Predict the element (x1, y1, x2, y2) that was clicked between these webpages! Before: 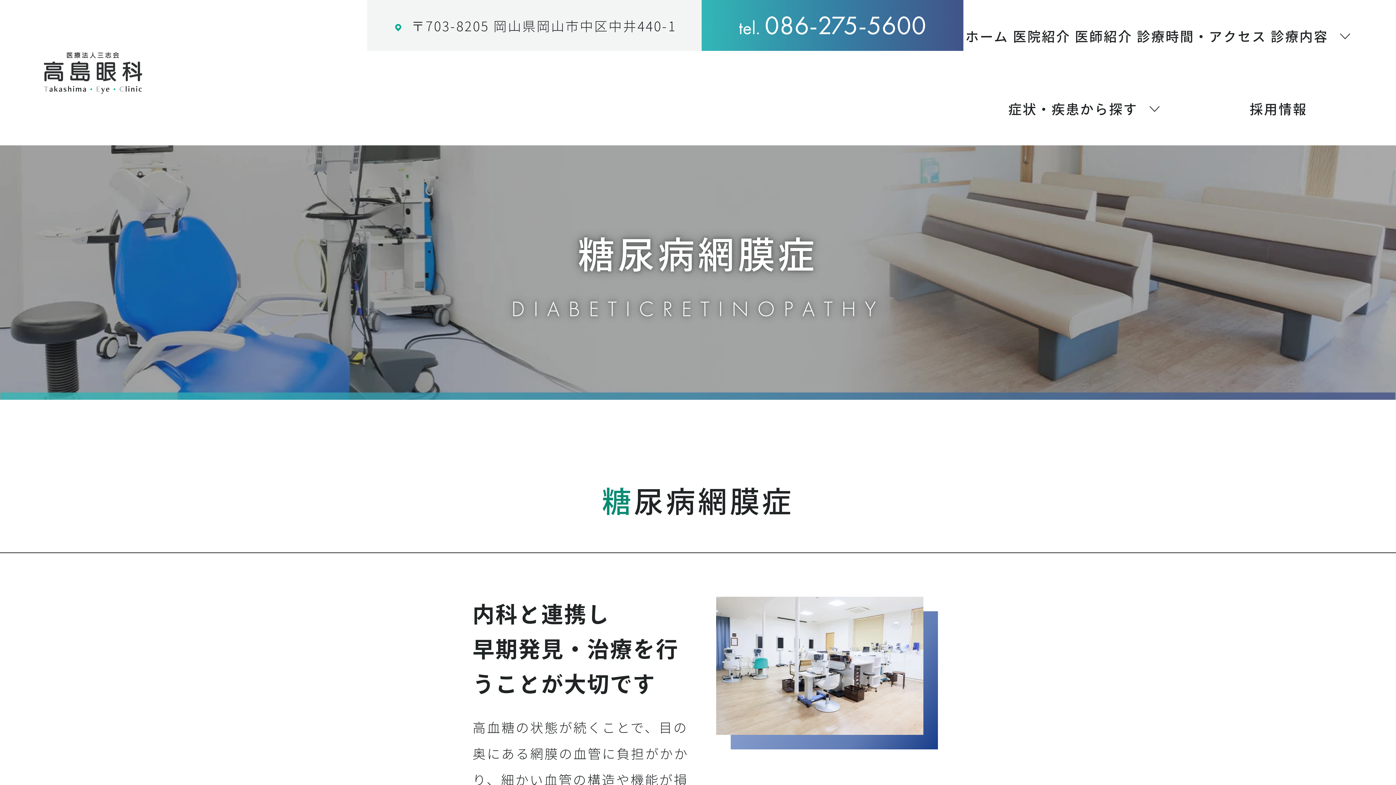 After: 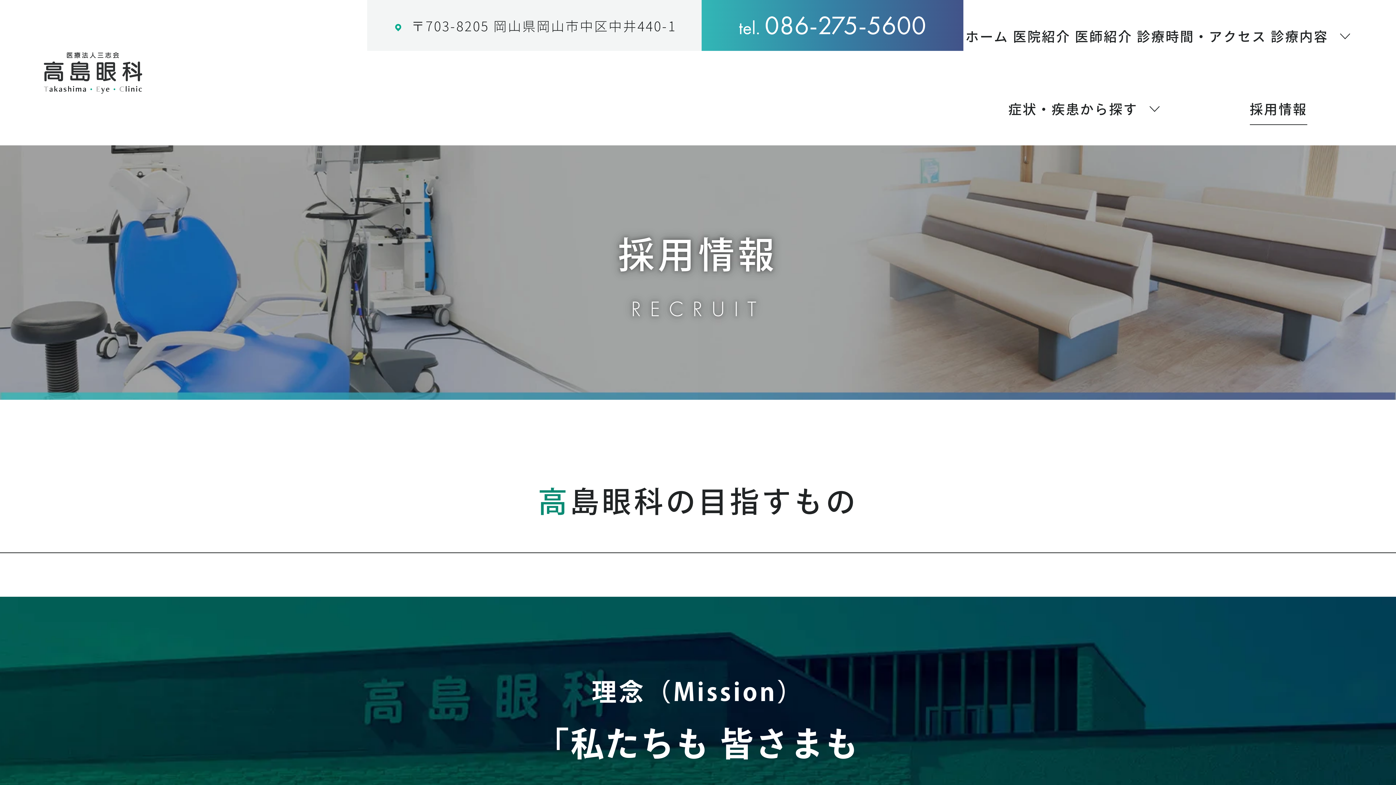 Action: label: 採用情報 bbox: (1205, 72, 1352, 145)